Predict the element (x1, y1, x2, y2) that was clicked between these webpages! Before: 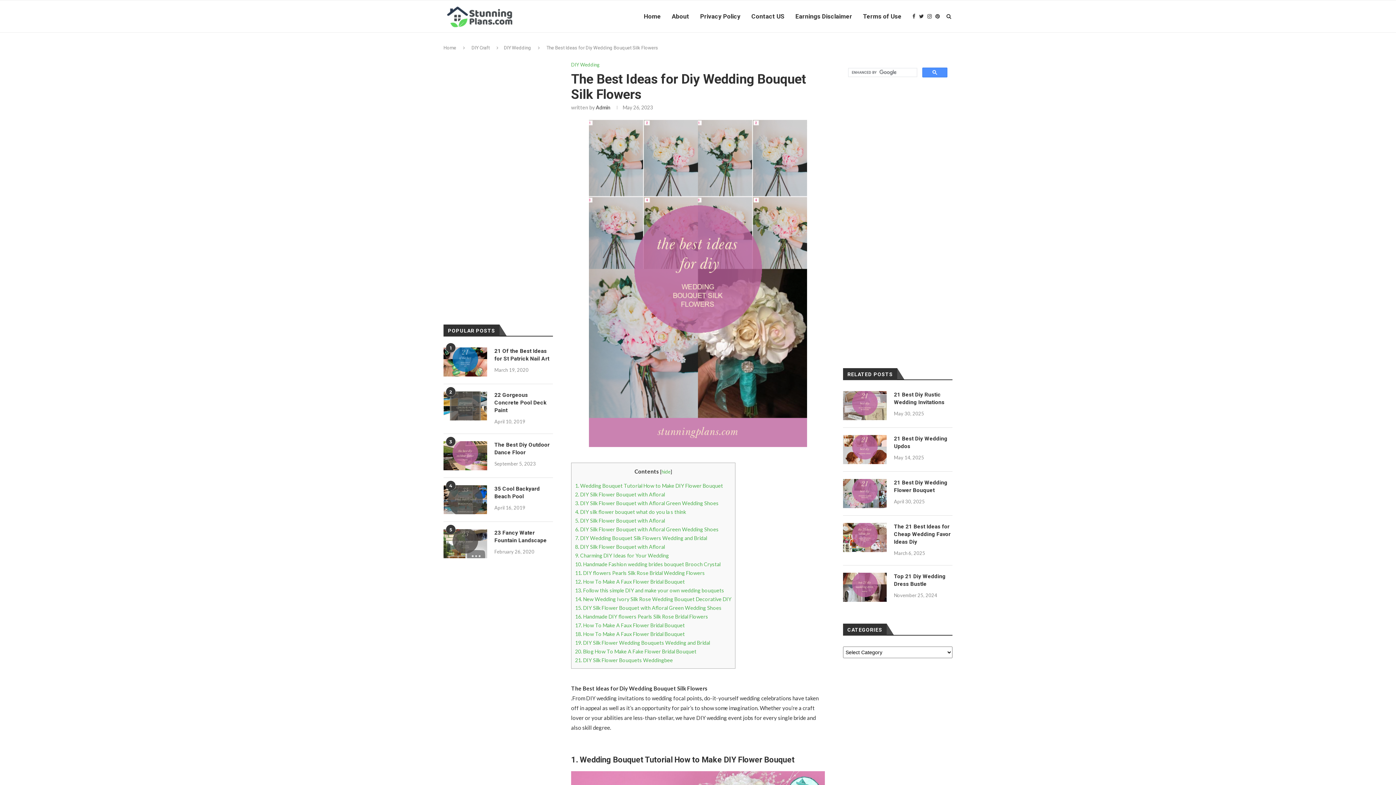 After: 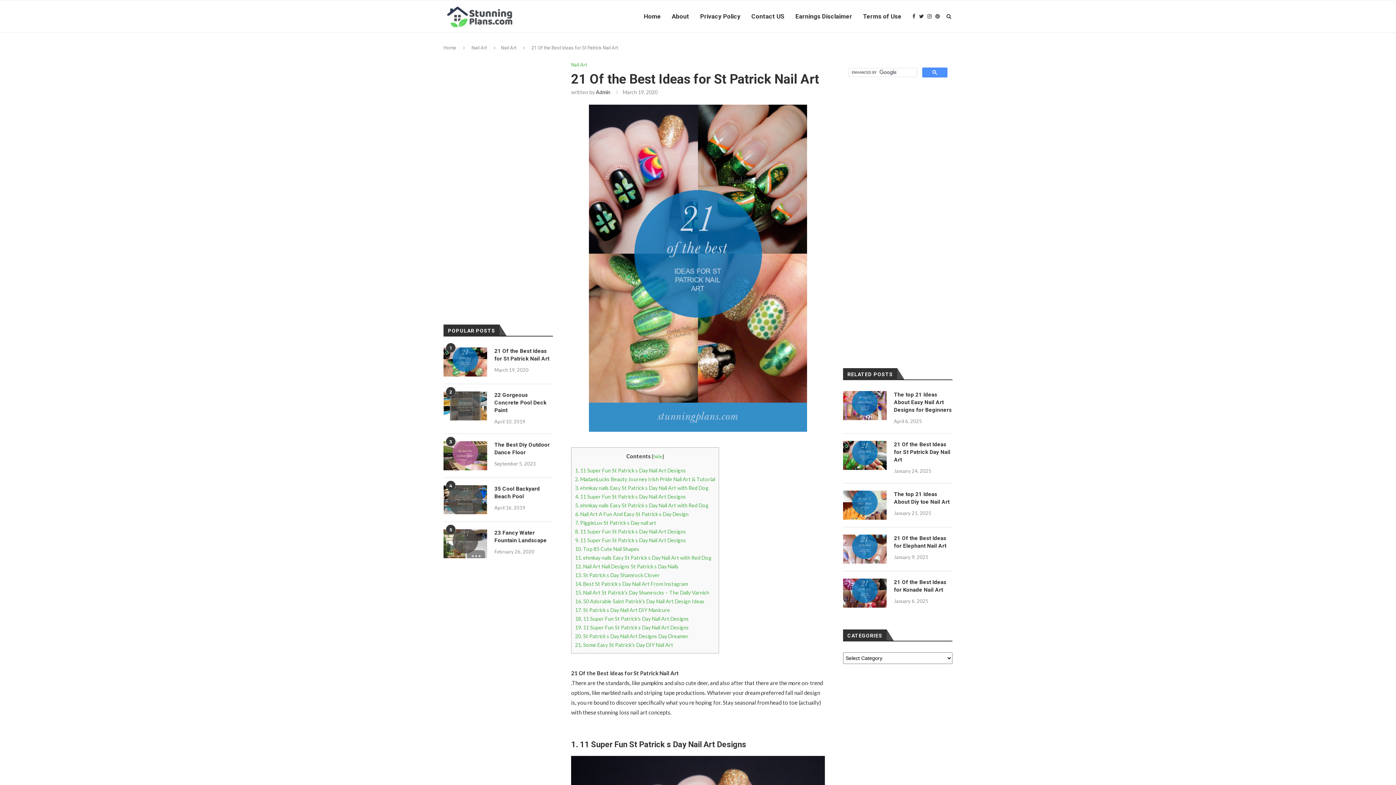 Action: bbox: (494, 347, 553, 362) label: 21 Of the Best Ideas for St Patrick Nail Art